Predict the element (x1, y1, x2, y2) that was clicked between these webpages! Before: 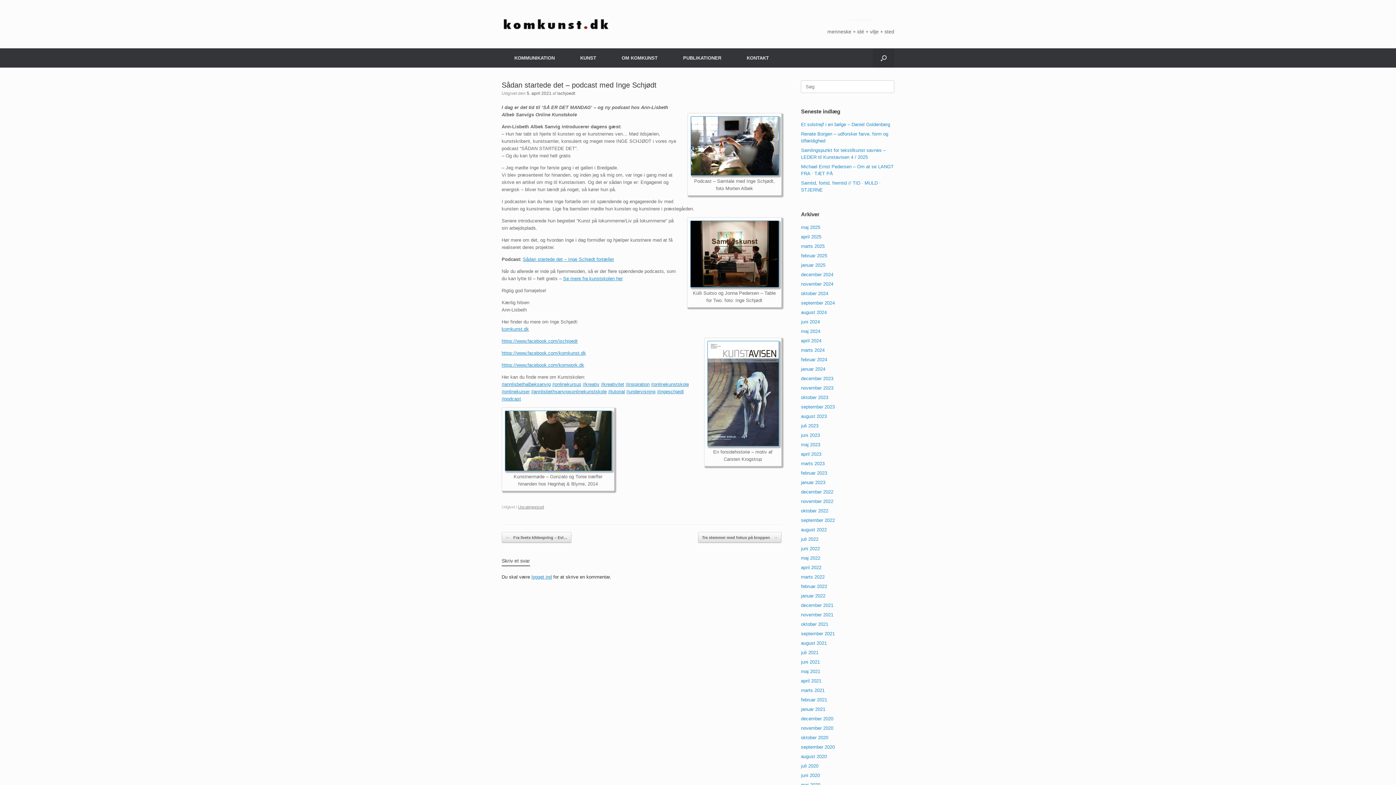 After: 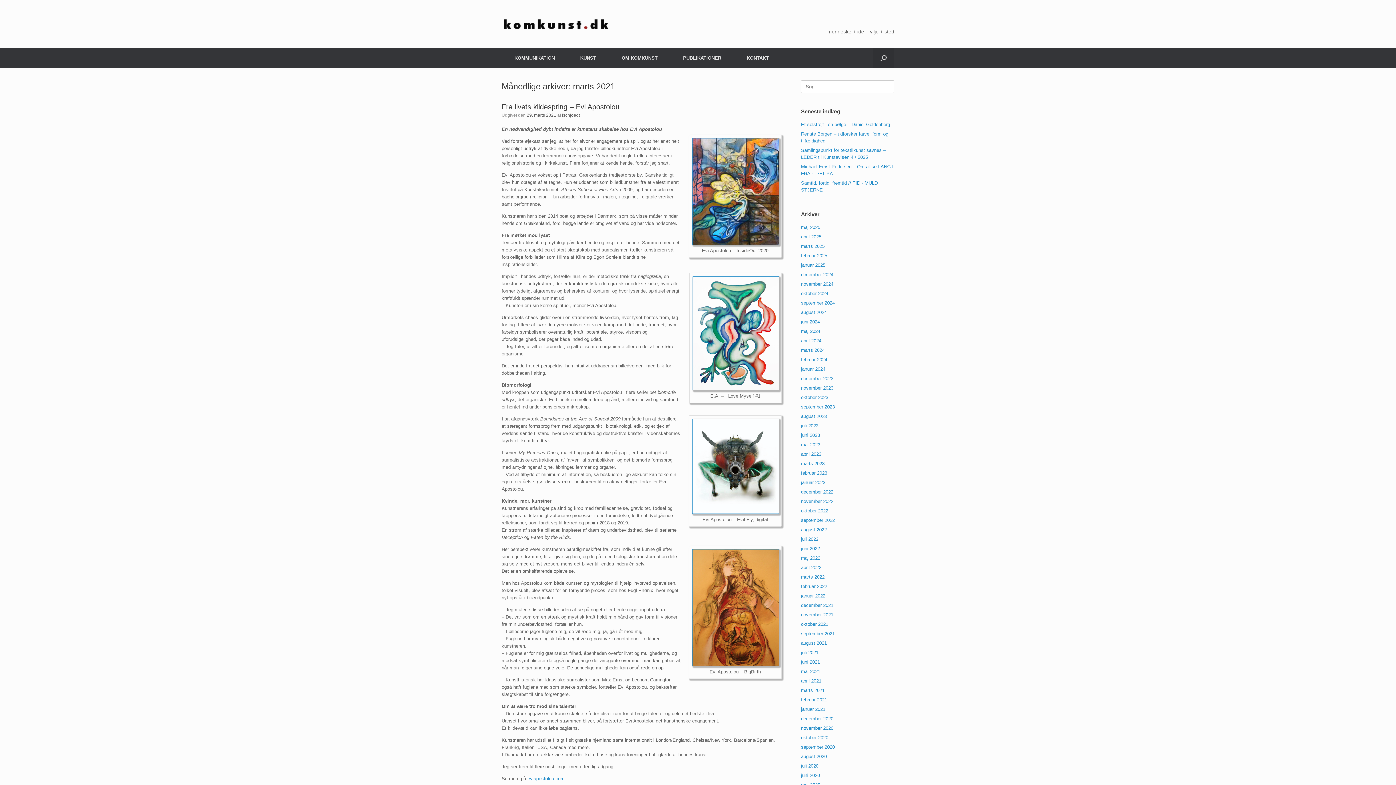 Action: label: marts 2021 bbox: (801, 688, 824, 693)